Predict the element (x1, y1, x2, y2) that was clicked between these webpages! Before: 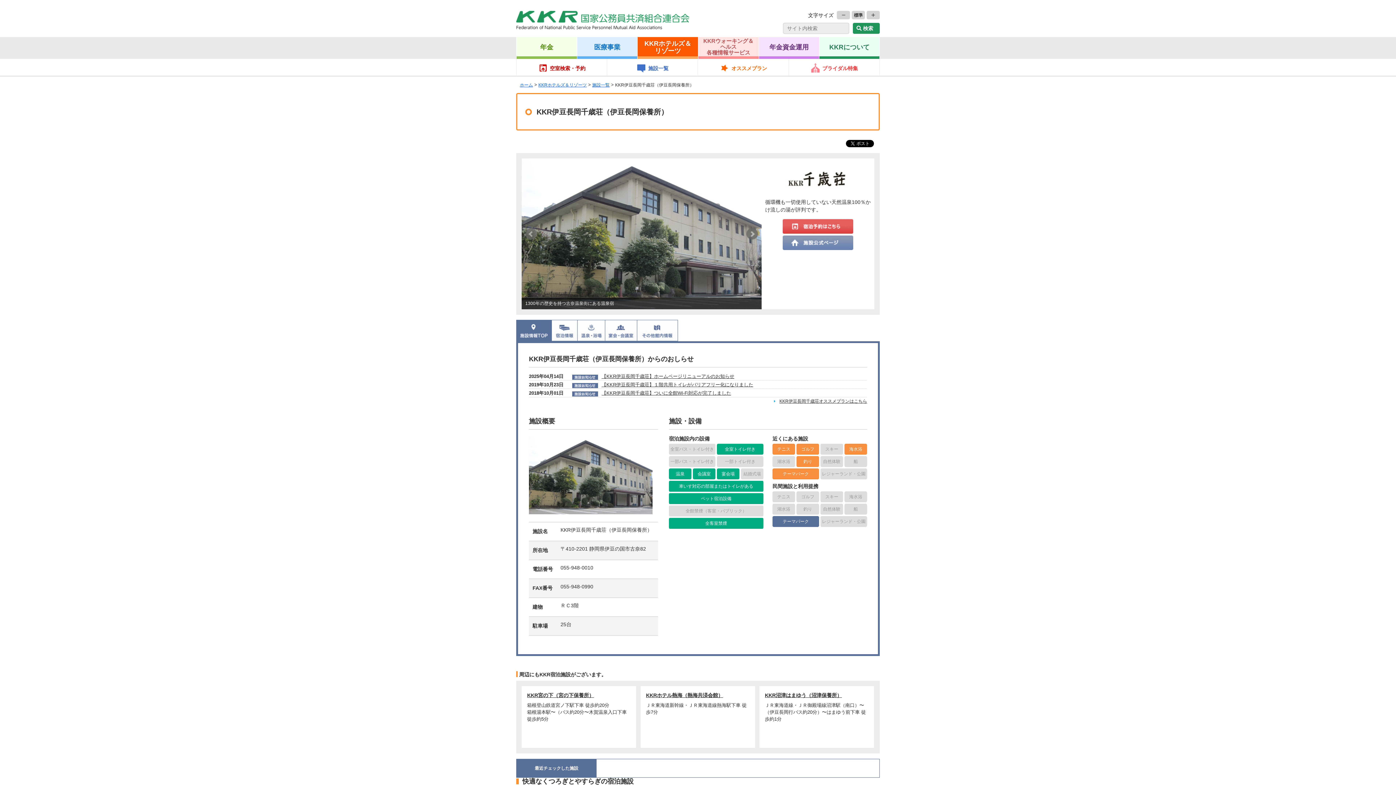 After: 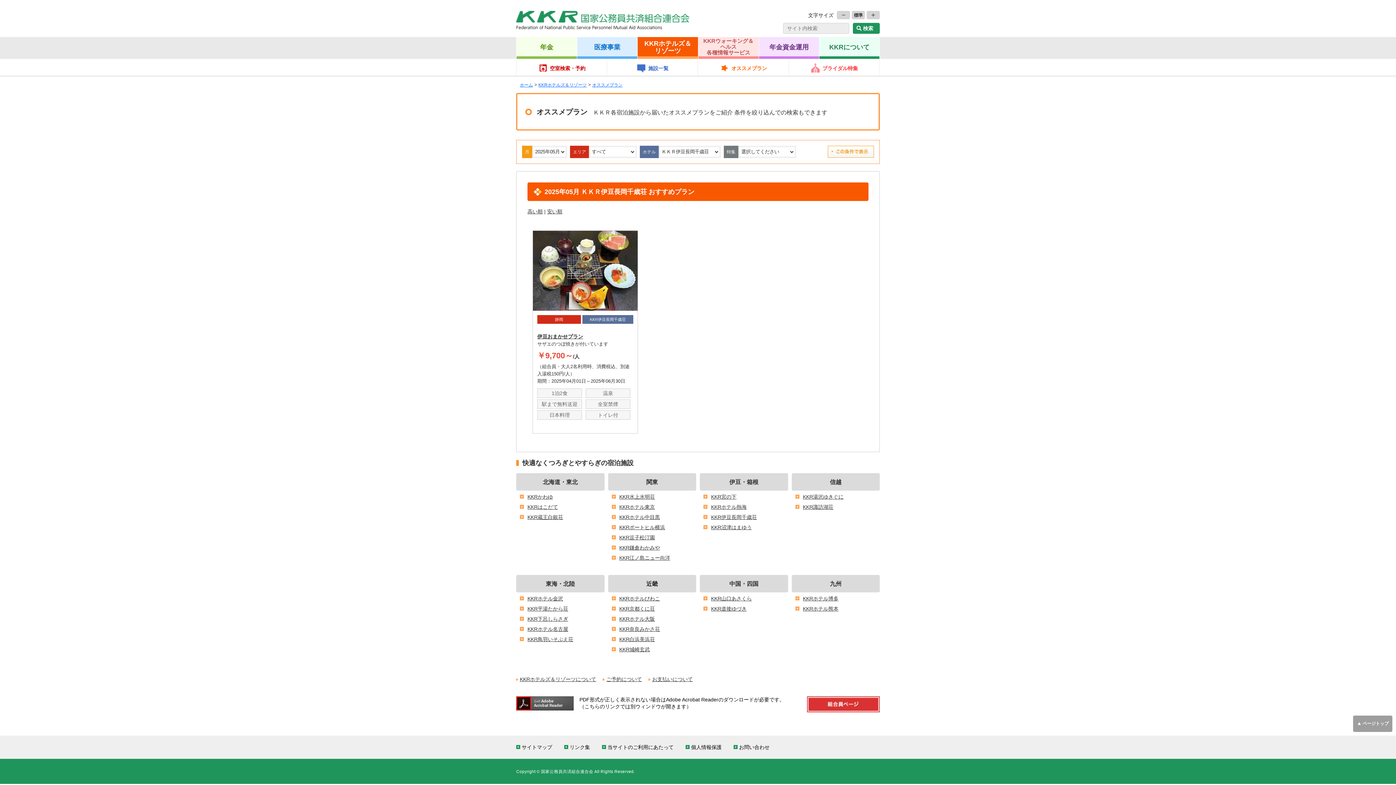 Action: bbox: (774, 399, 867, 403) label: KKR伊豆長岡千歳荘オススメプランはこちら